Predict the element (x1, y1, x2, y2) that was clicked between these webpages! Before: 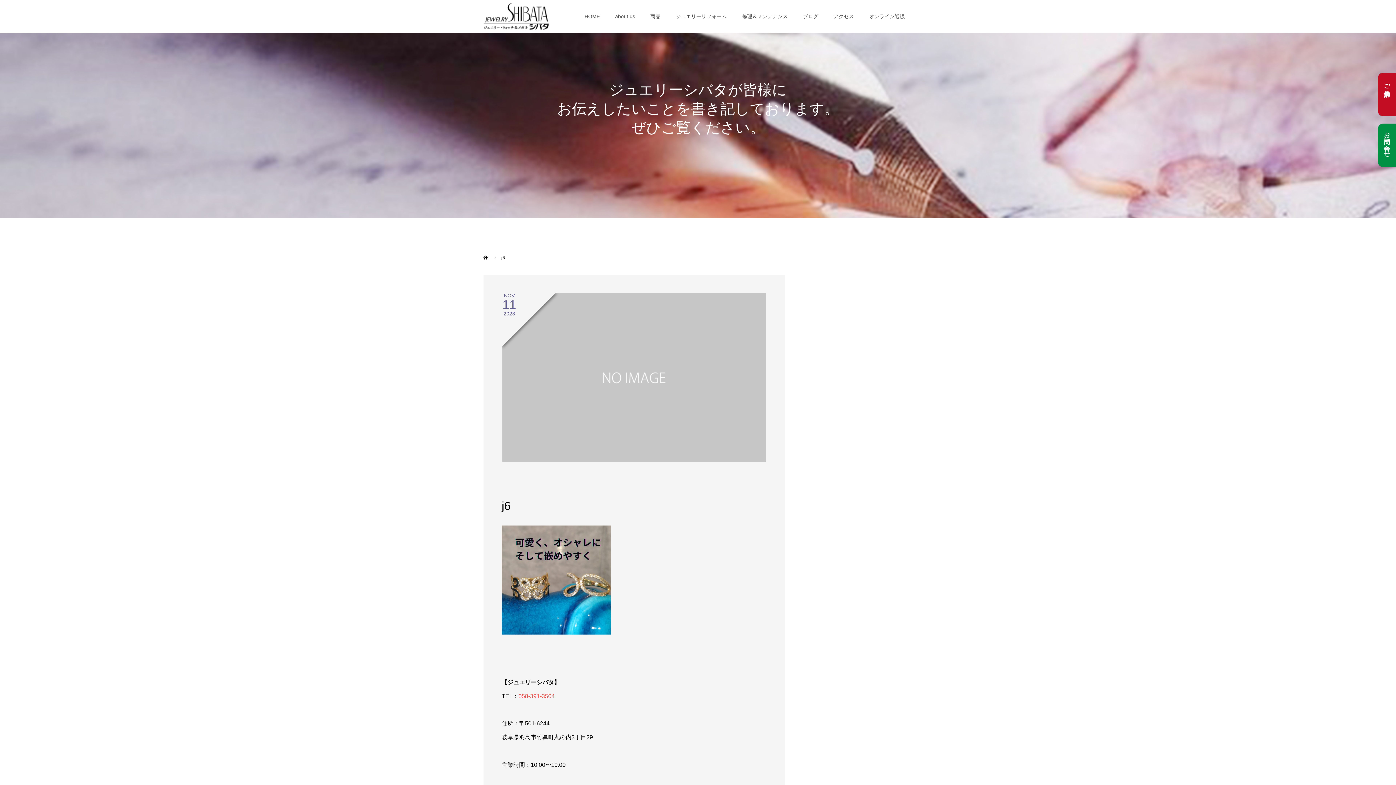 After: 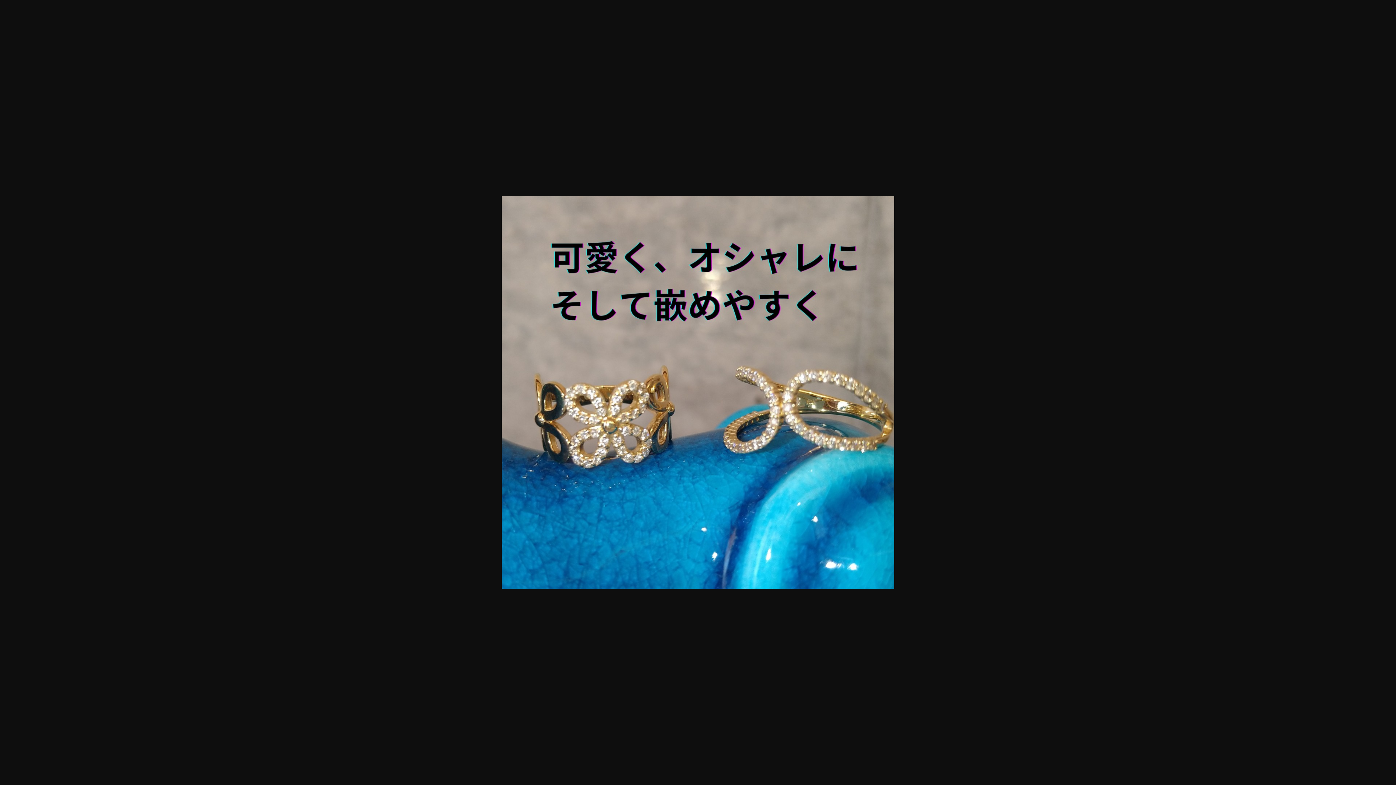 Action: bbox: (501, 624, 610, 630)